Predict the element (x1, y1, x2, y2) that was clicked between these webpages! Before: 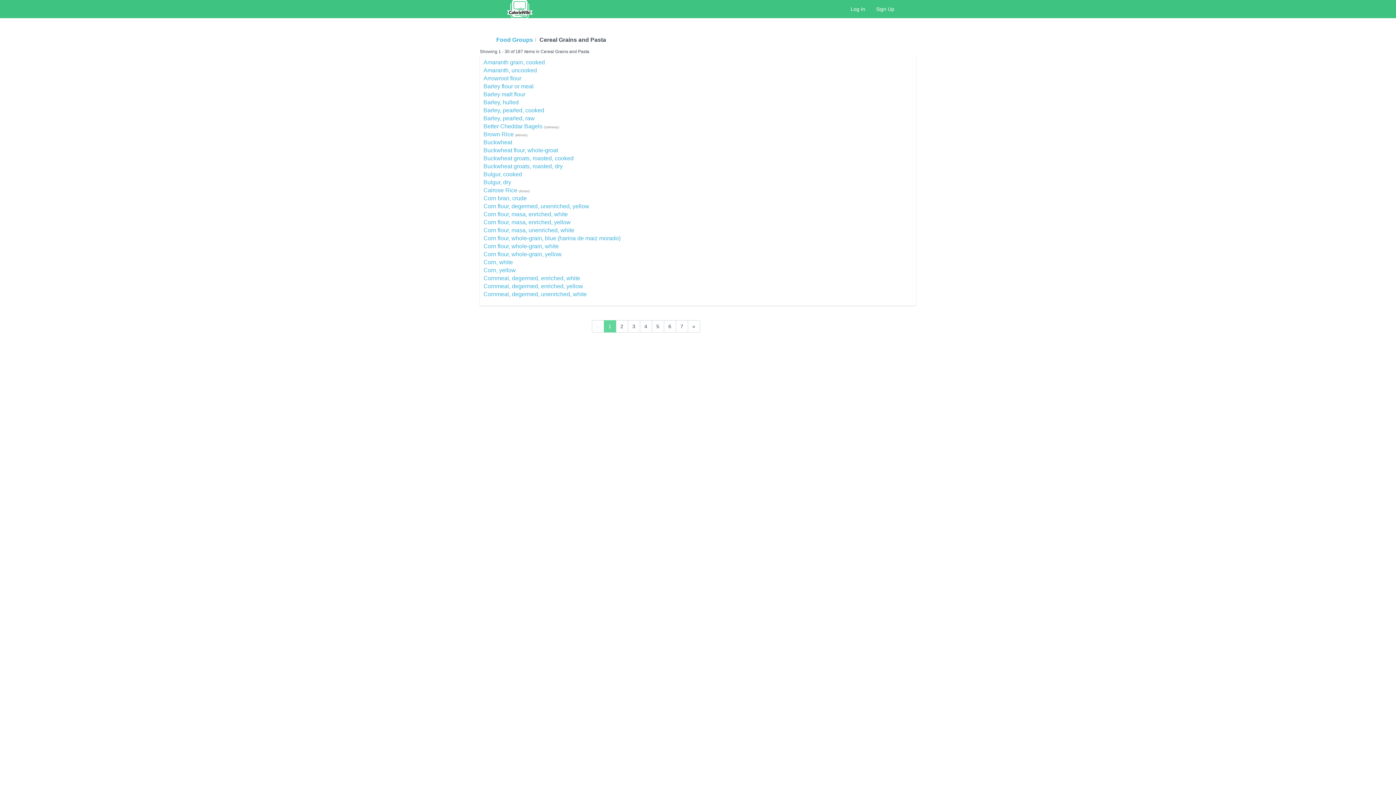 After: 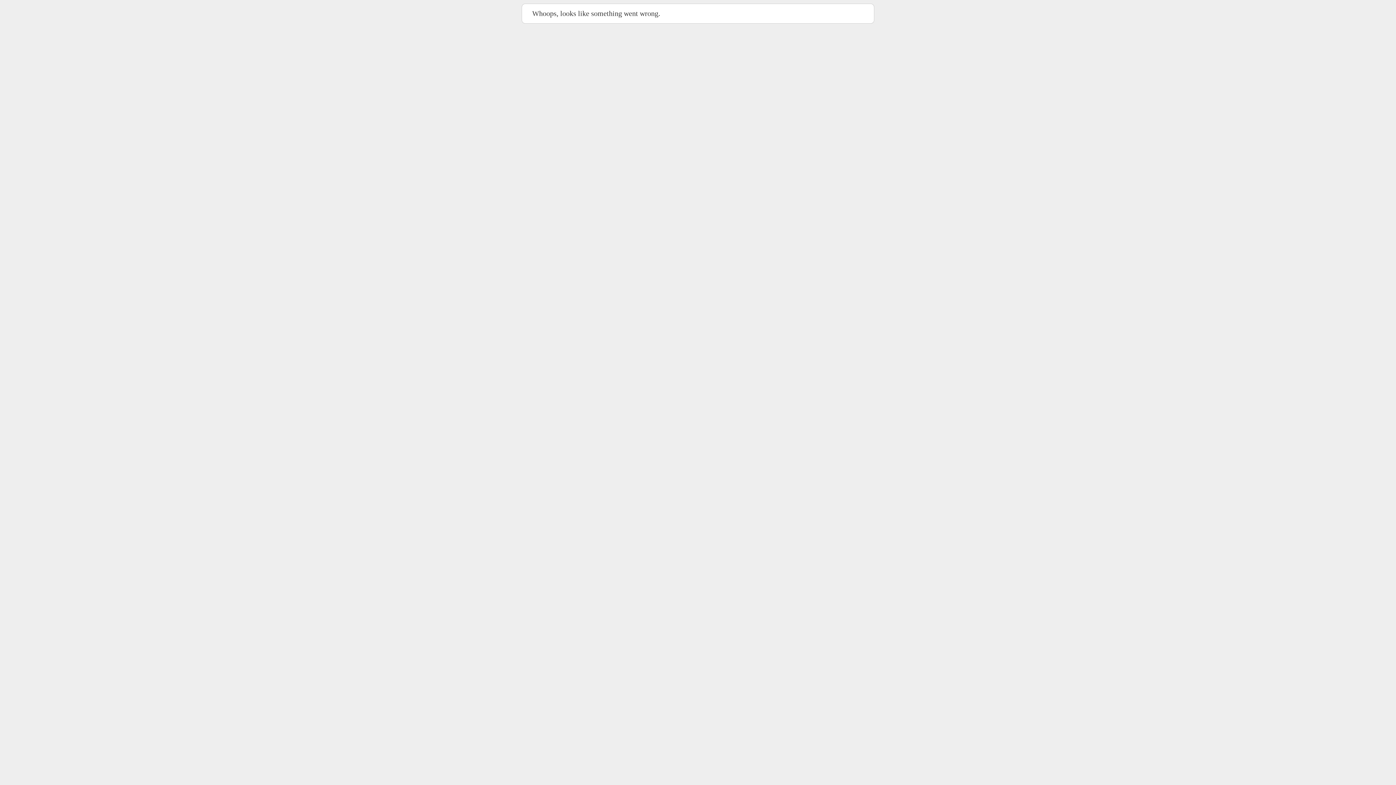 Action: label: Corn flour, masa, enriched, white bbox: (483, 211, 568, 217)